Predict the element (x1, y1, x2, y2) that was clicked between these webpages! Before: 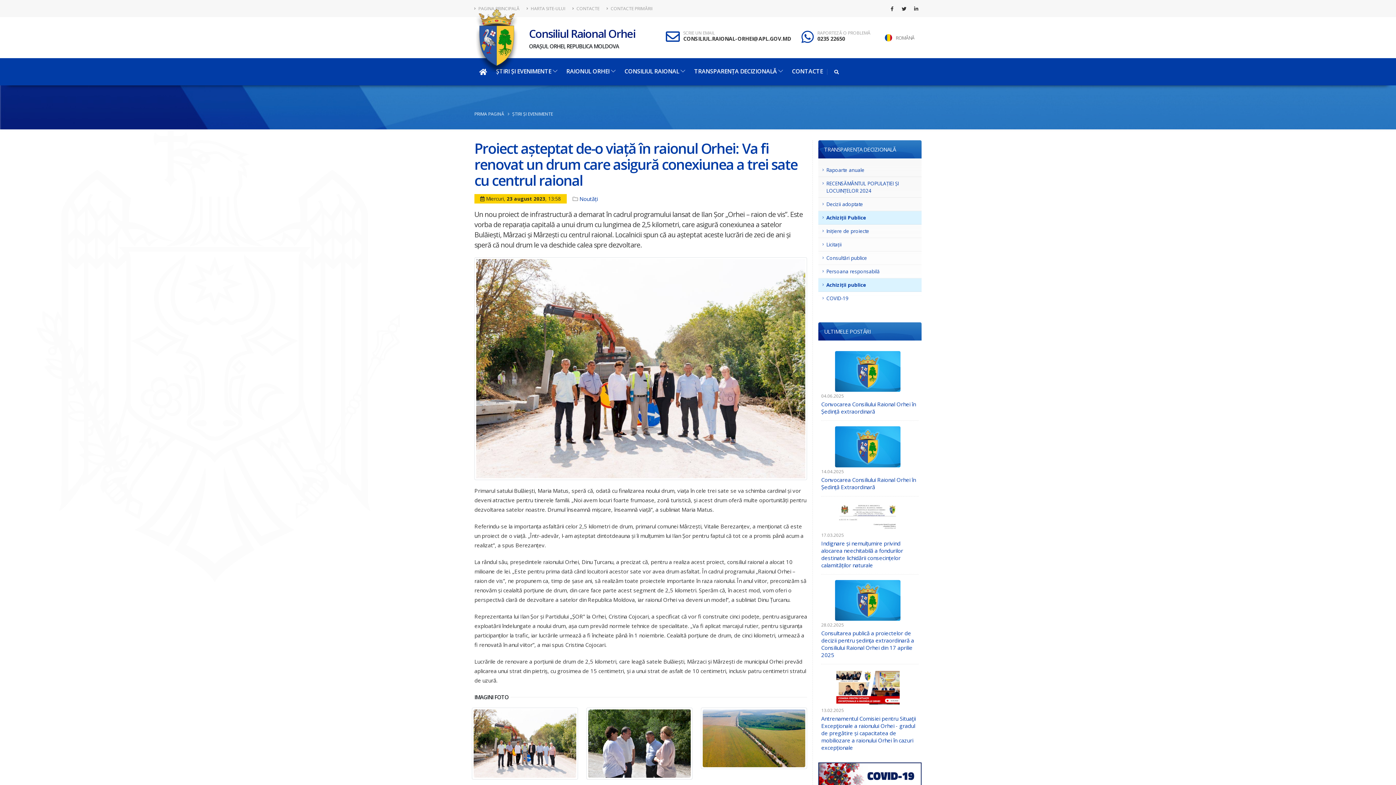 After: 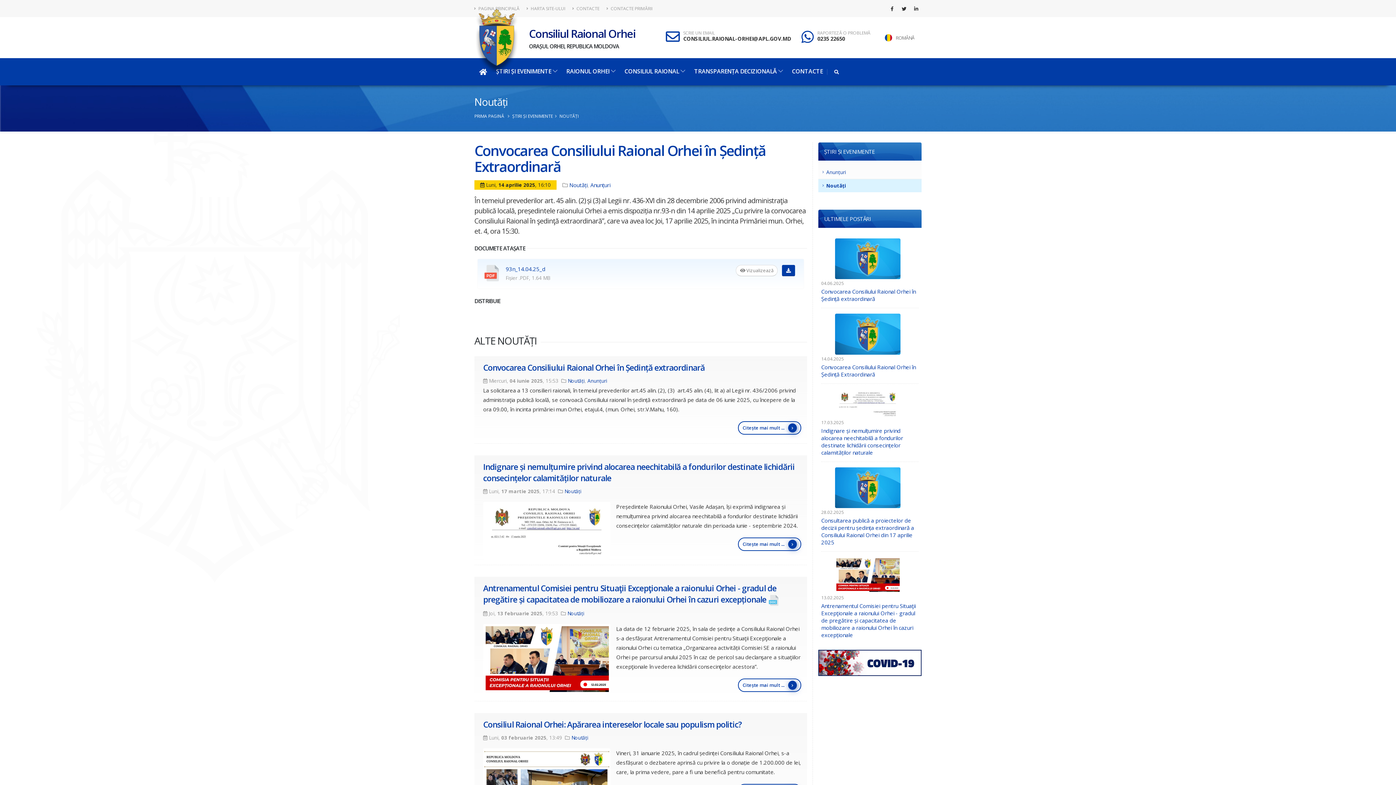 Action: label: Convocarea Consiliului Raional Orhei în Ședință Extraordinară bbox: (821, 476, 916, 490)